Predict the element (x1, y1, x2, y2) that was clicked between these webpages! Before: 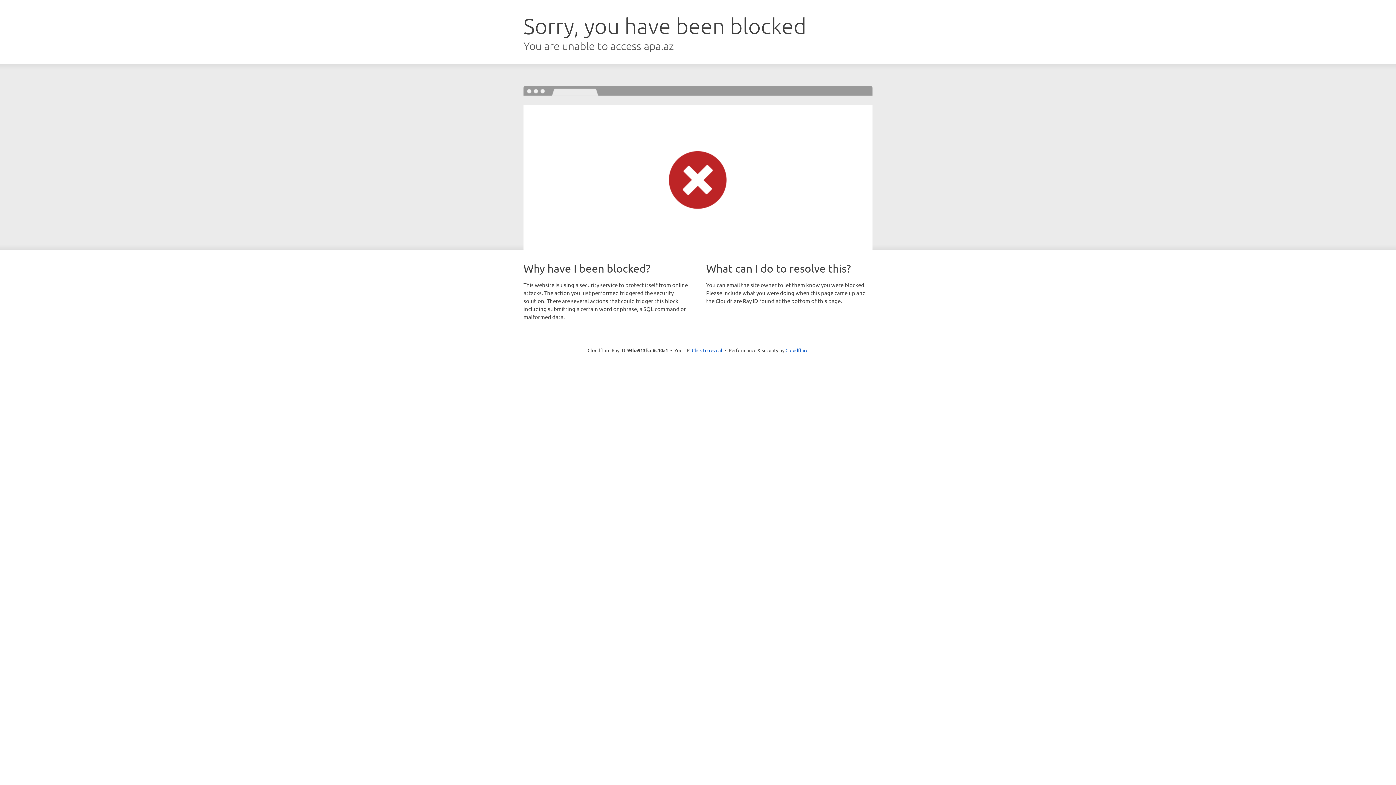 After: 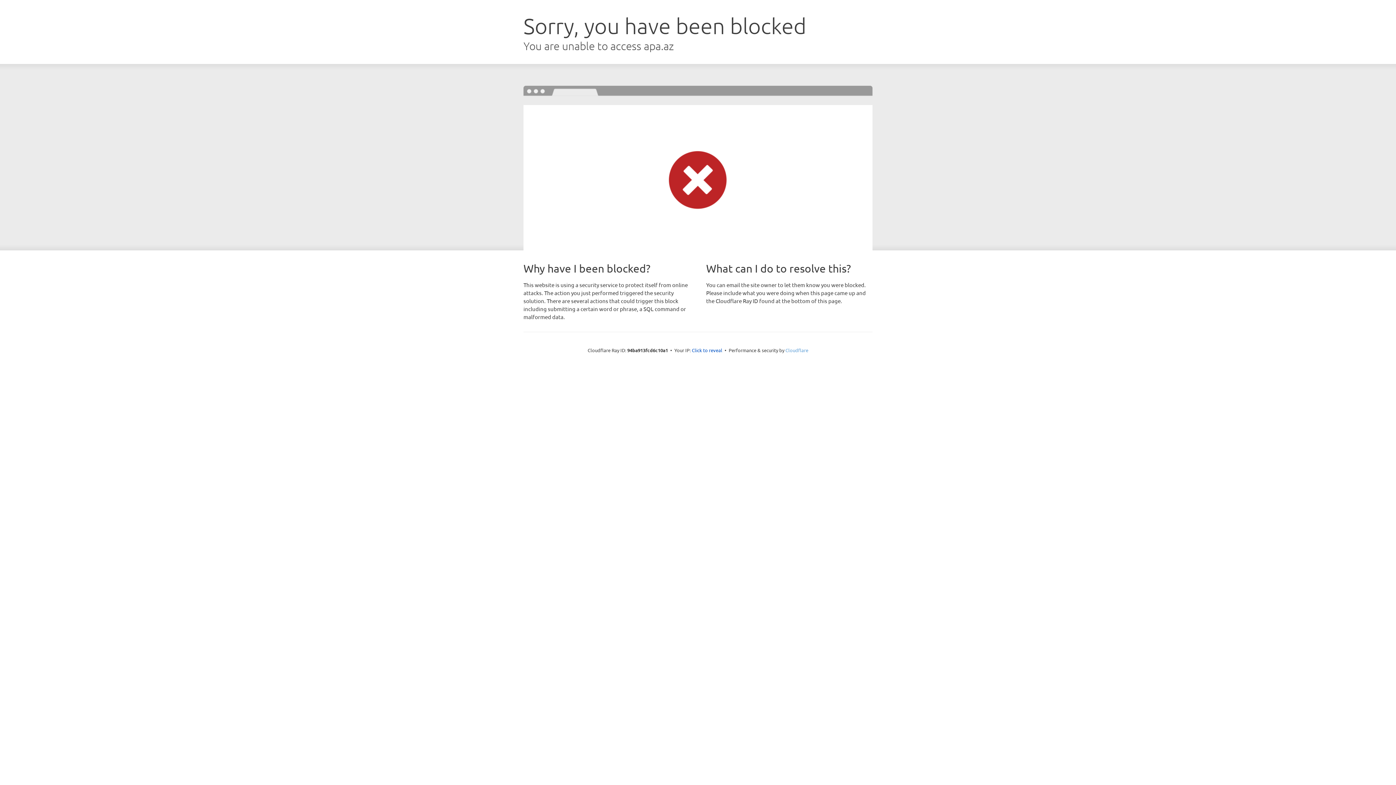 Action: bbox: (785, 347, 808, 353) label: Cloudflare